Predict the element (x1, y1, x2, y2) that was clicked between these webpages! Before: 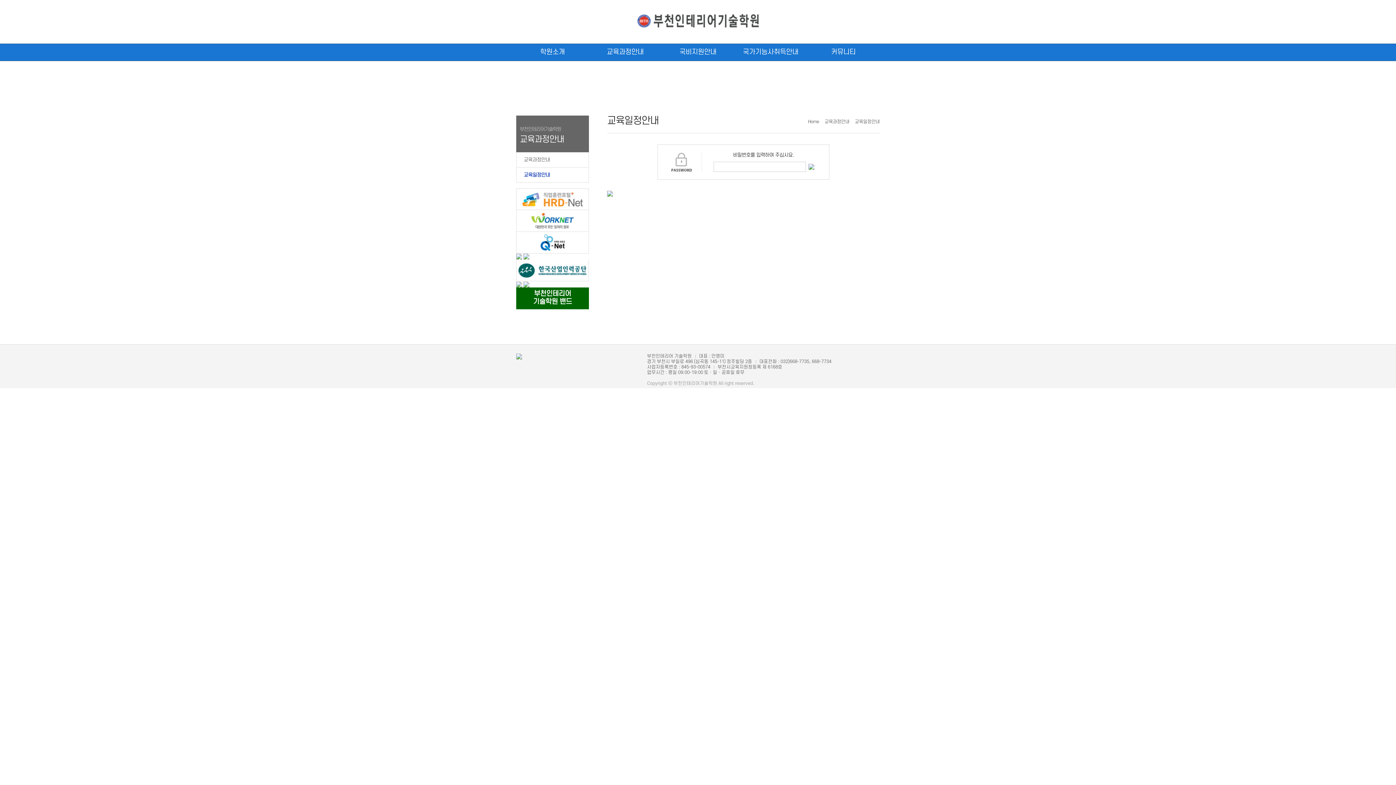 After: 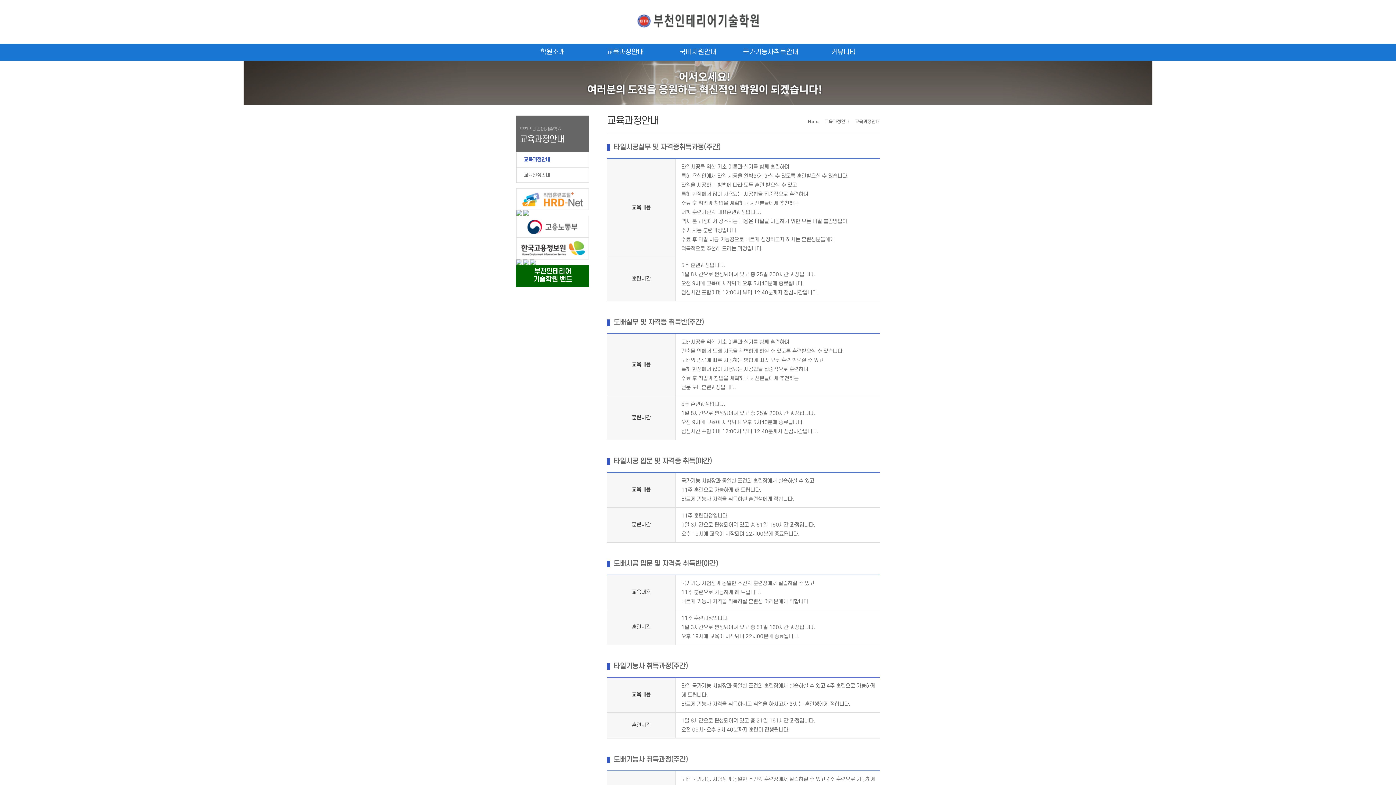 Action: bbox: (589, 44, 661, 60) label: 교육과정안내